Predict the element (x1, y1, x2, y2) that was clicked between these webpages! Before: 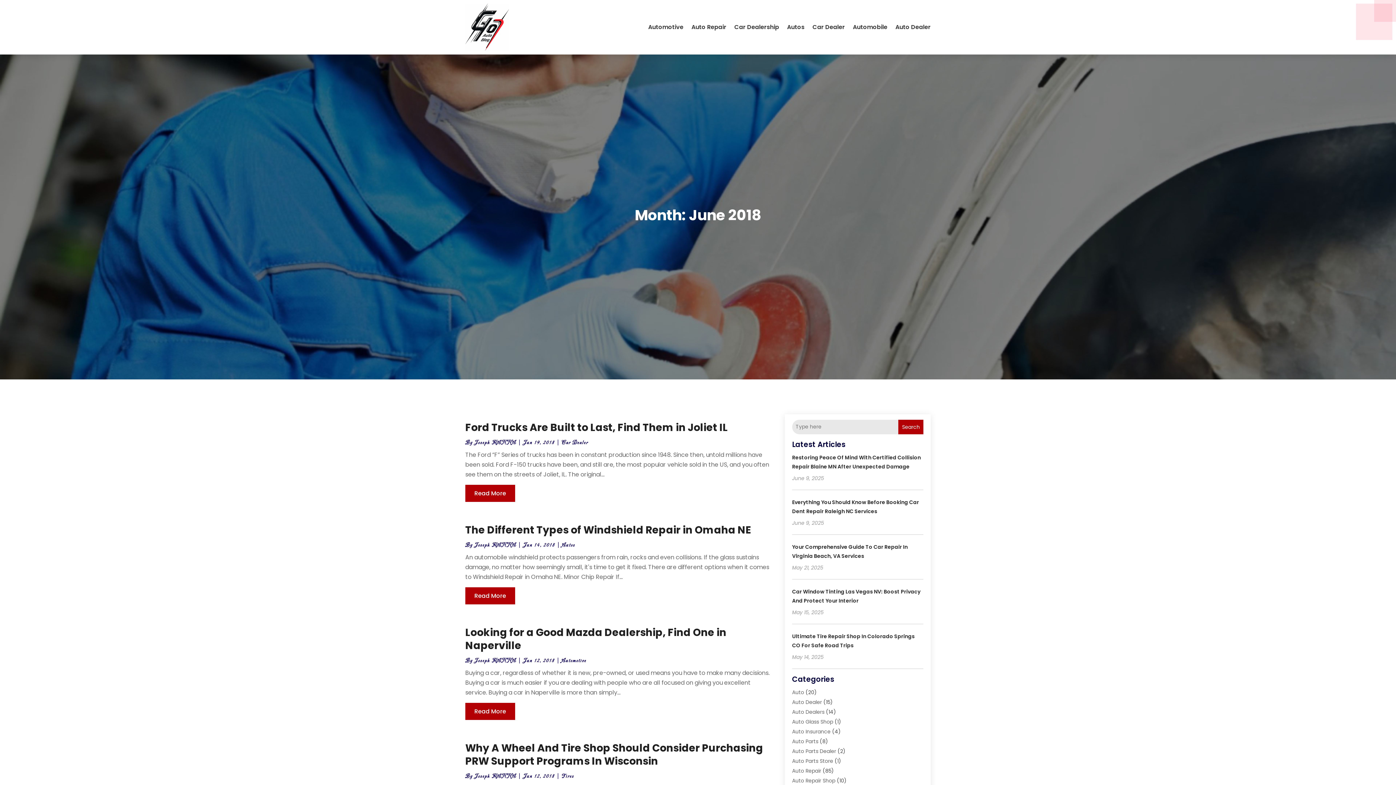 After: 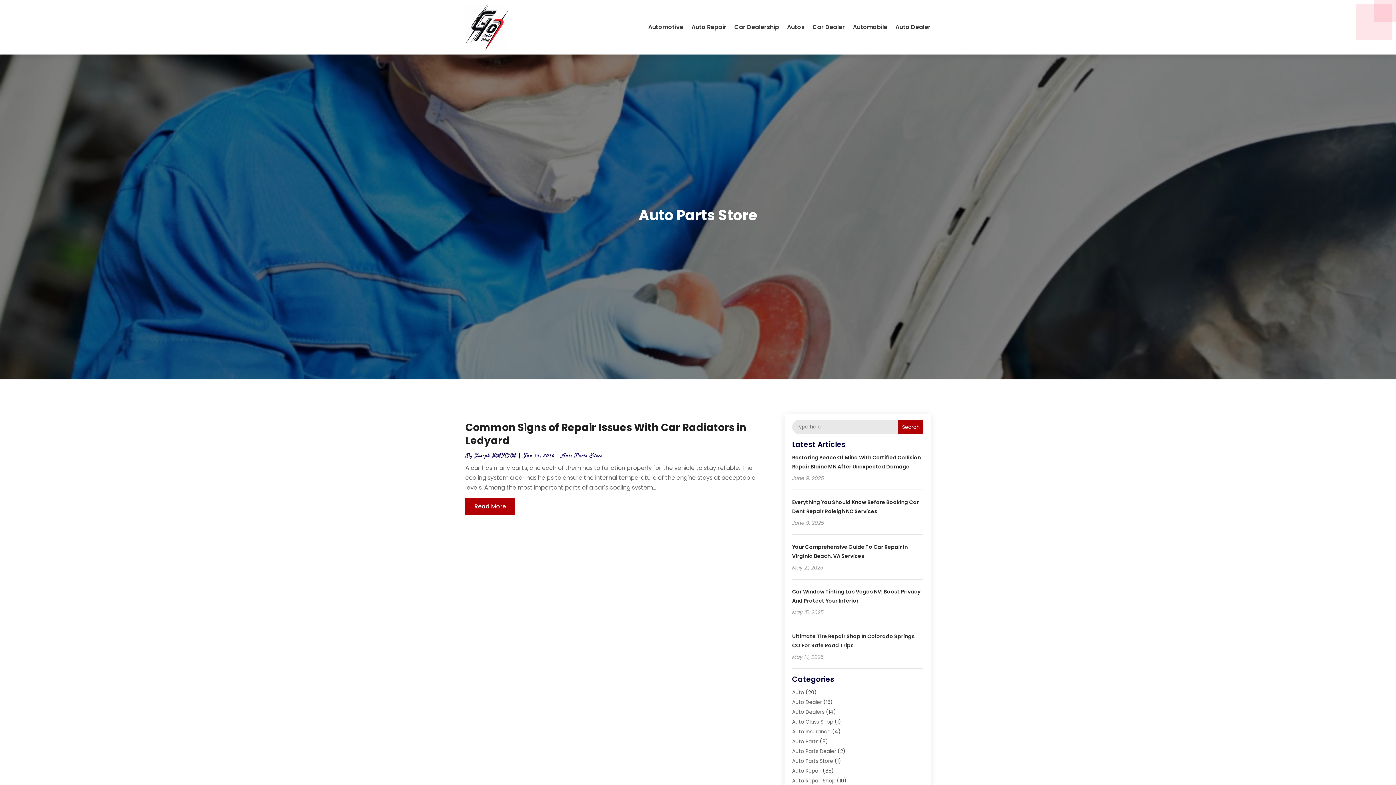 Action: bbox: (792, 757, 833, 765) label: Auto Parts Store